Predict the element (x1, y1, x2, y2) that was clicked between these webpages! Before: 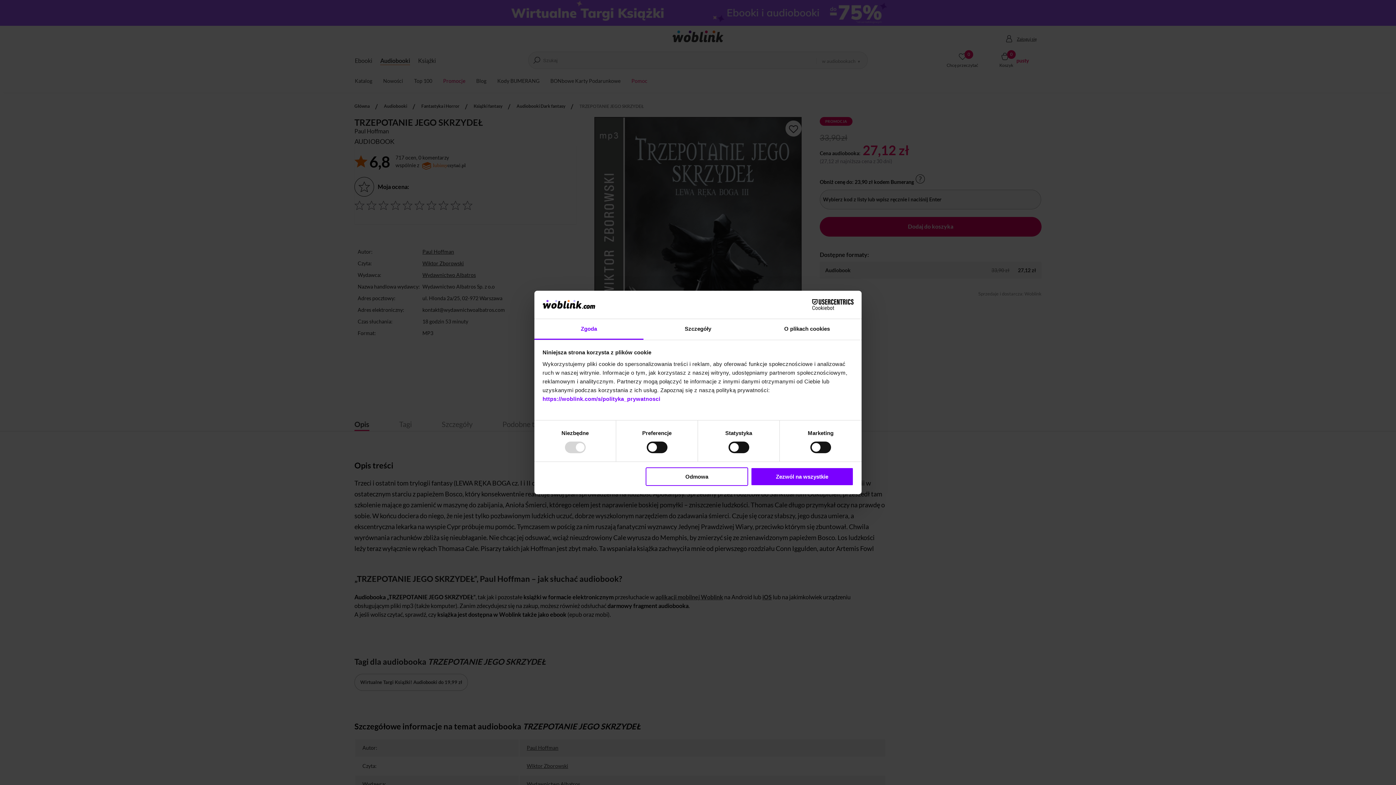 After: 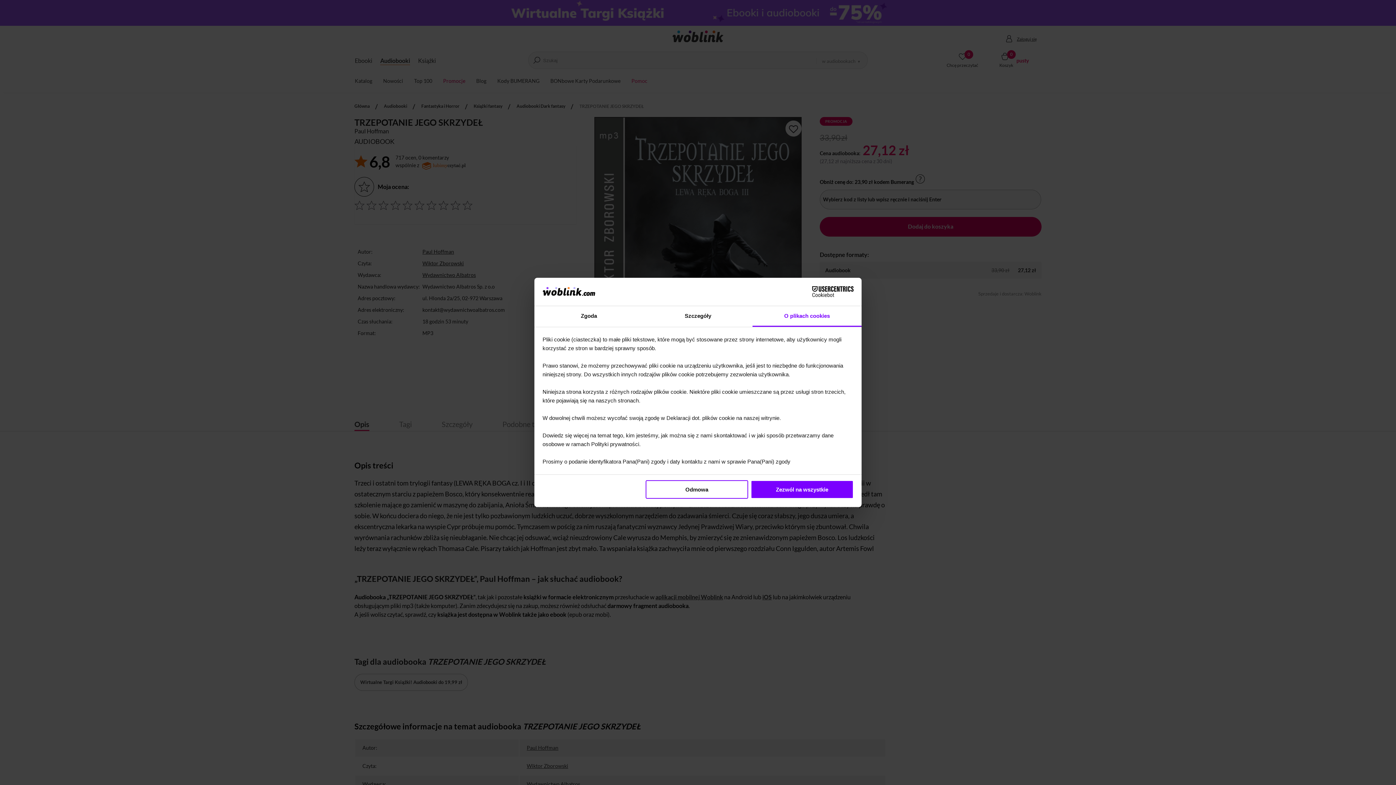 Action: label: O plikach cookies bbox: (752, 319, 861, 339)